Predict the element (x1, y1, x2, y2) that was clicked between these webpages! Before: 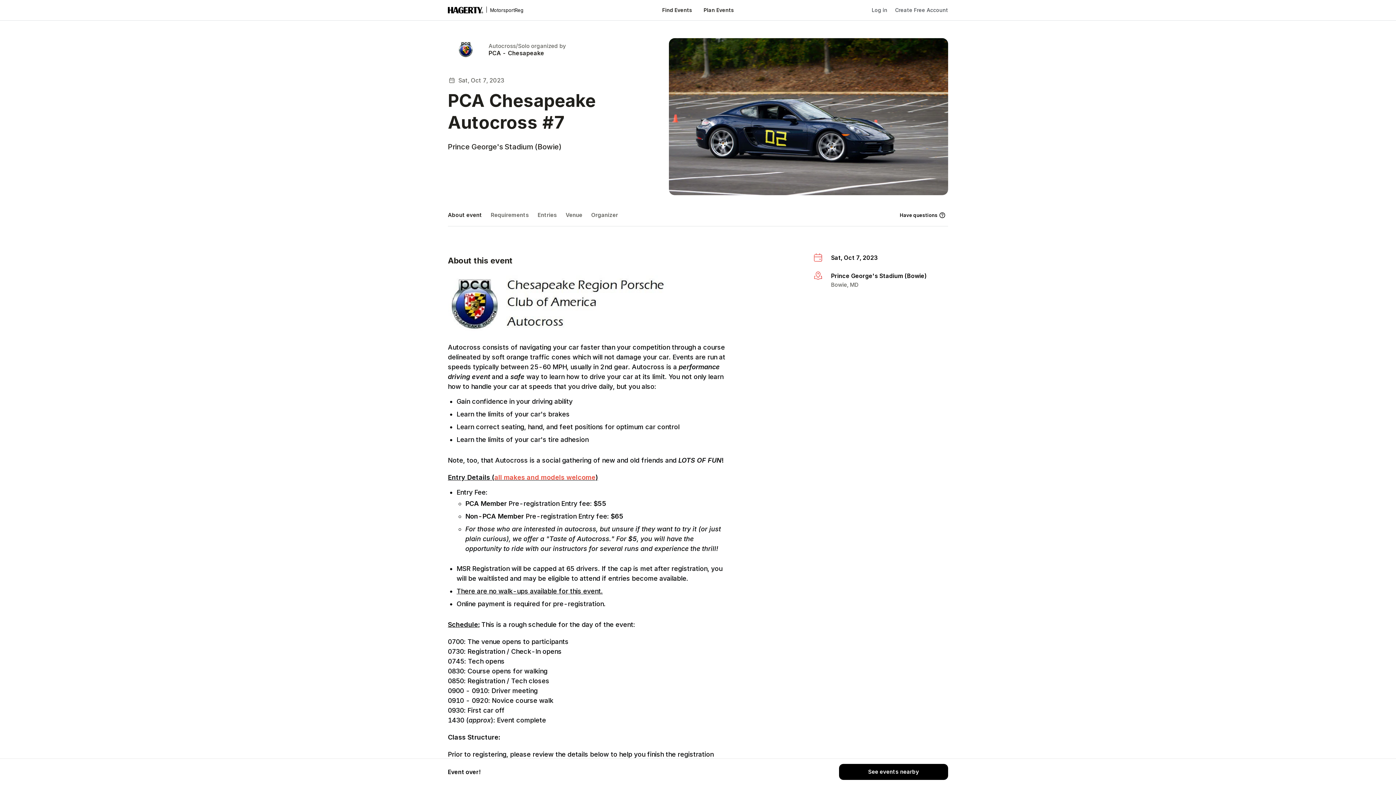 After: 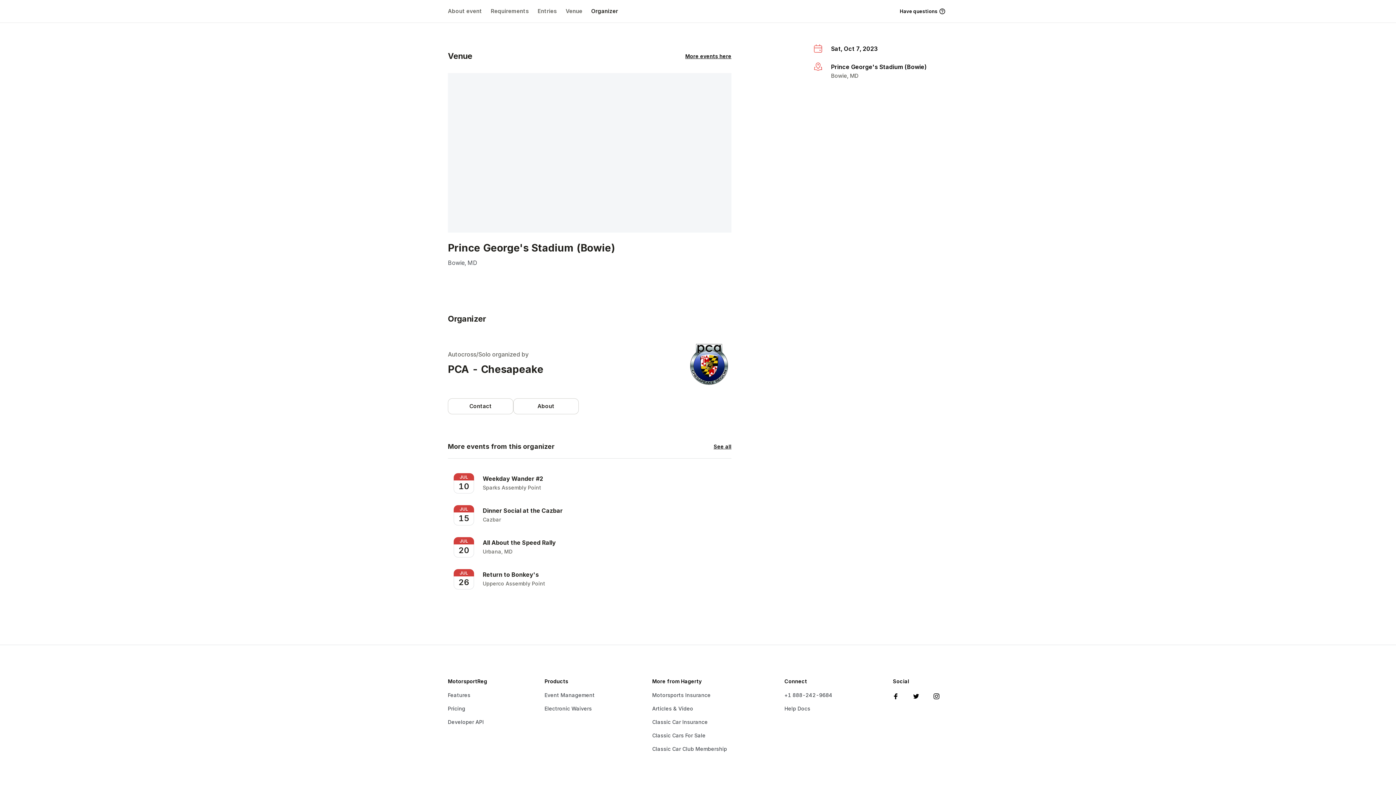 Action: label: Venue bbox: (561, 208, 586, 222)